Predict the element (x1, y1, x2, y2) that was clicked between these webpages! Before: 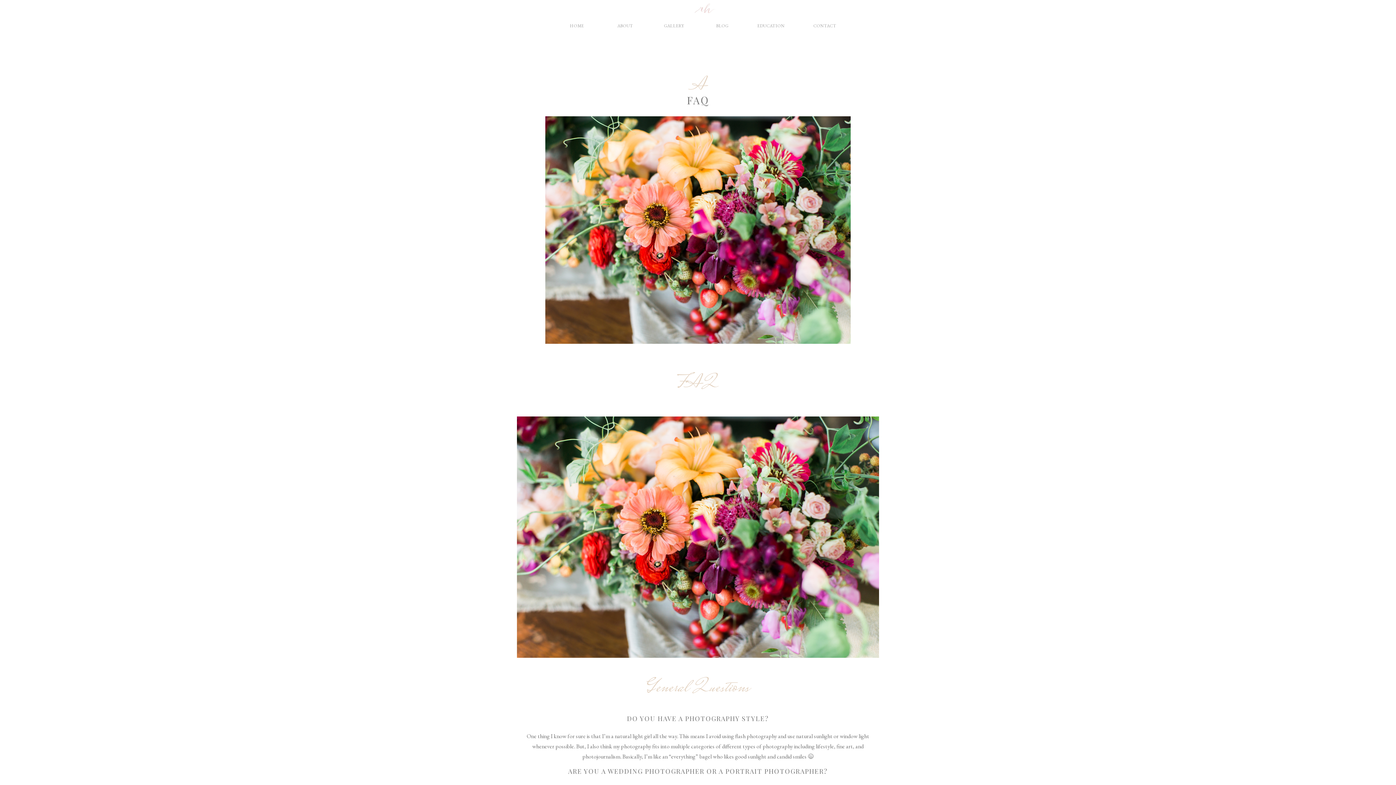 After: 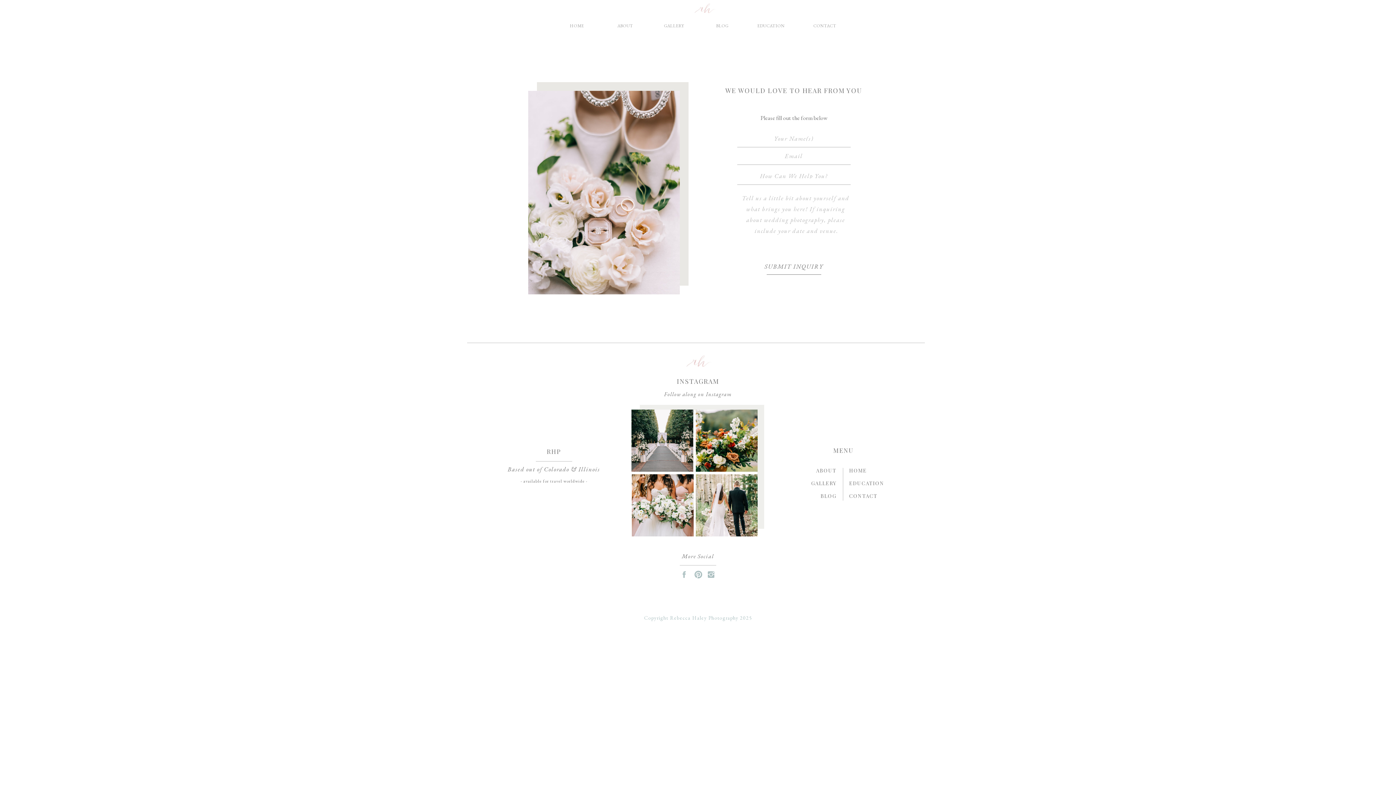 Action: label: CONTACT
 bbox: (807, 22, 842, 33)